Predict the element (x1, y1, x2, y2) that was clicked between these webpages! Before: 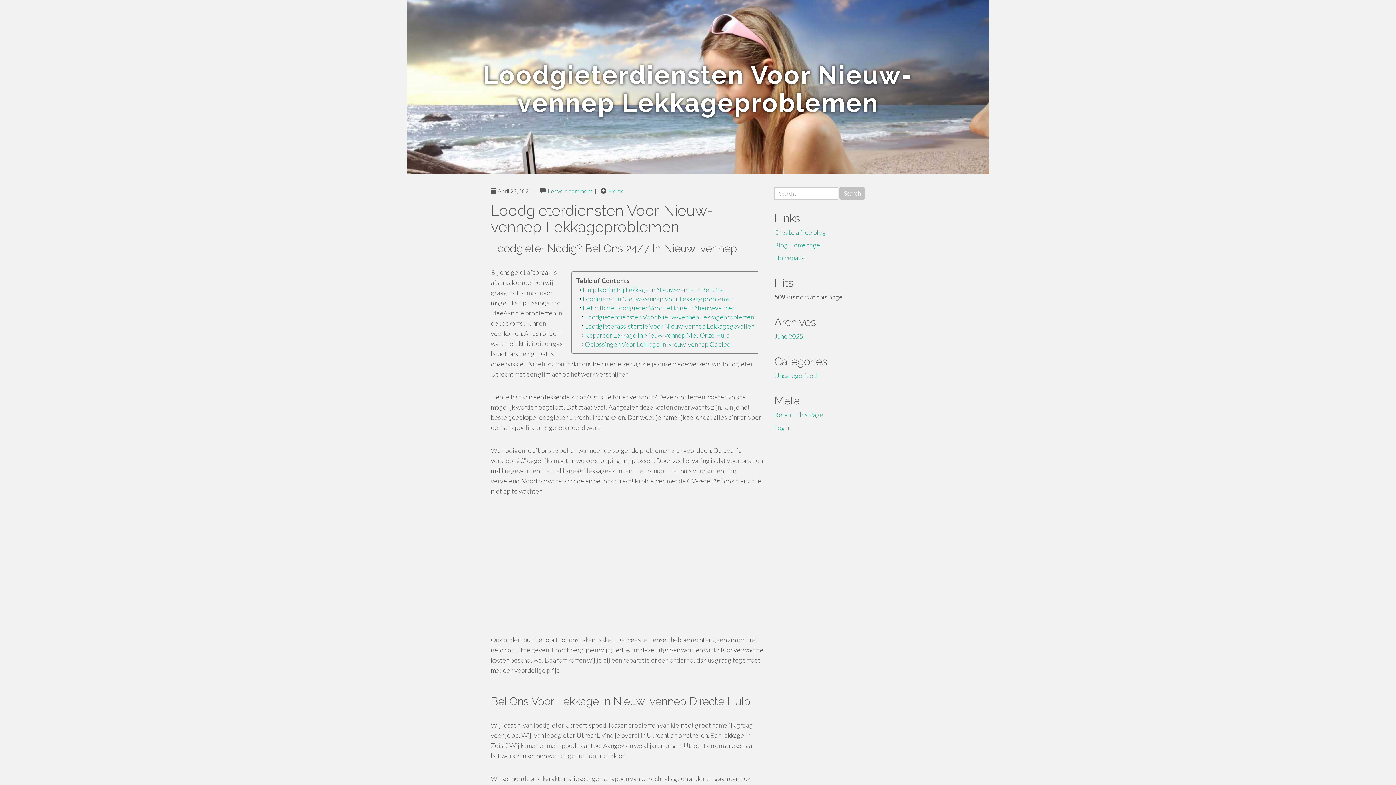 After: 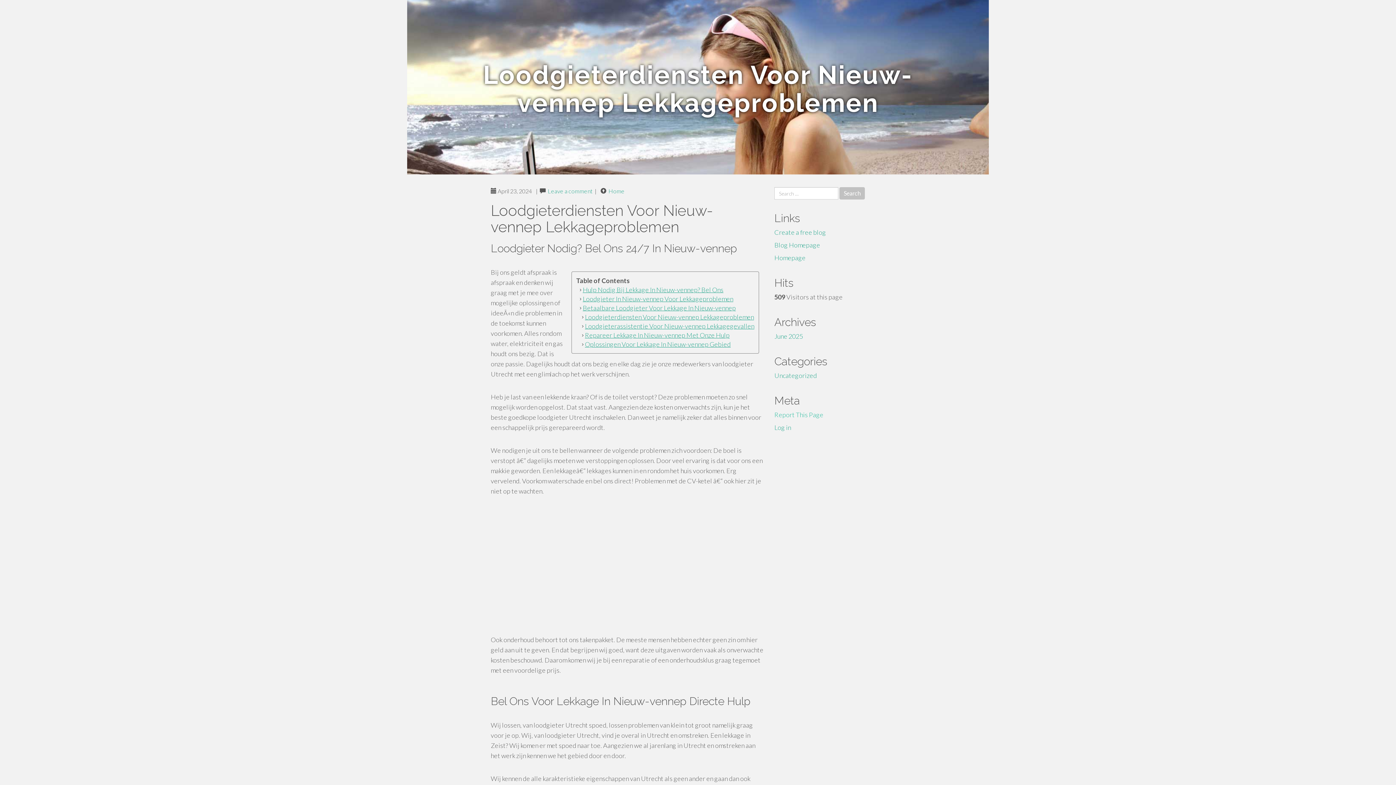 Action: label: Report This Page bbox: (774, 410, 823, 418)